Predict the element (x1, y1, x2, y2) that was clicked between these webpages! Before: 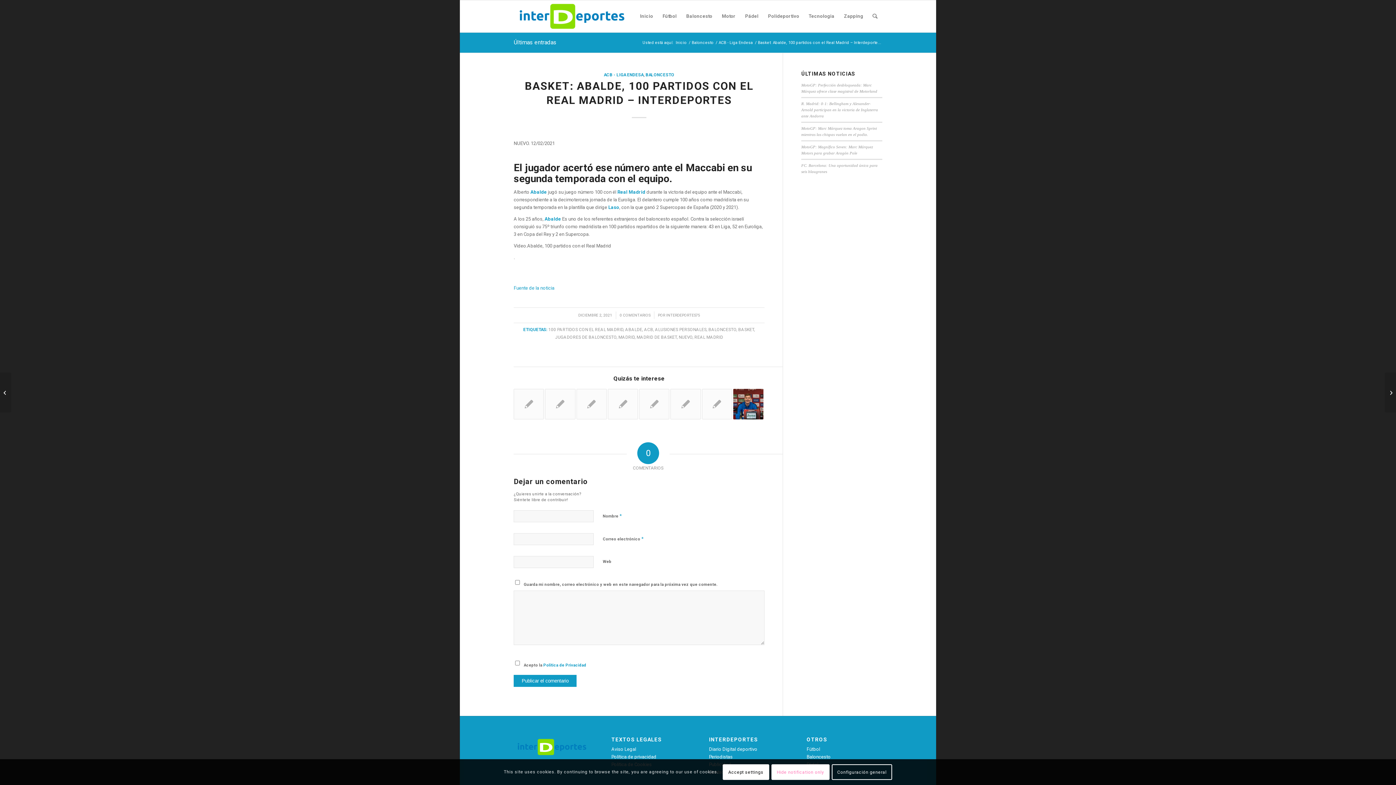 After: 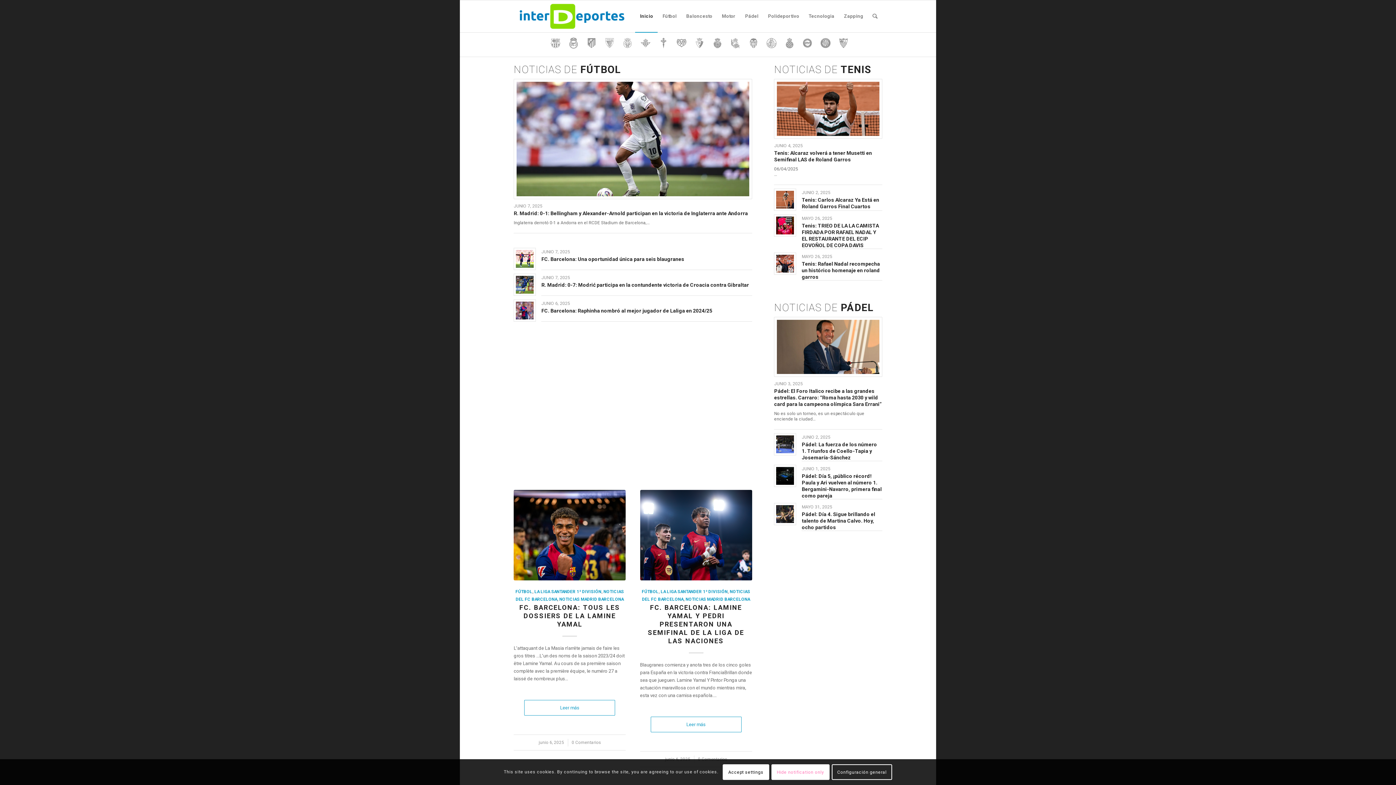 Action: label: Últimas entradas bbox: (513, 38, 556, 45)